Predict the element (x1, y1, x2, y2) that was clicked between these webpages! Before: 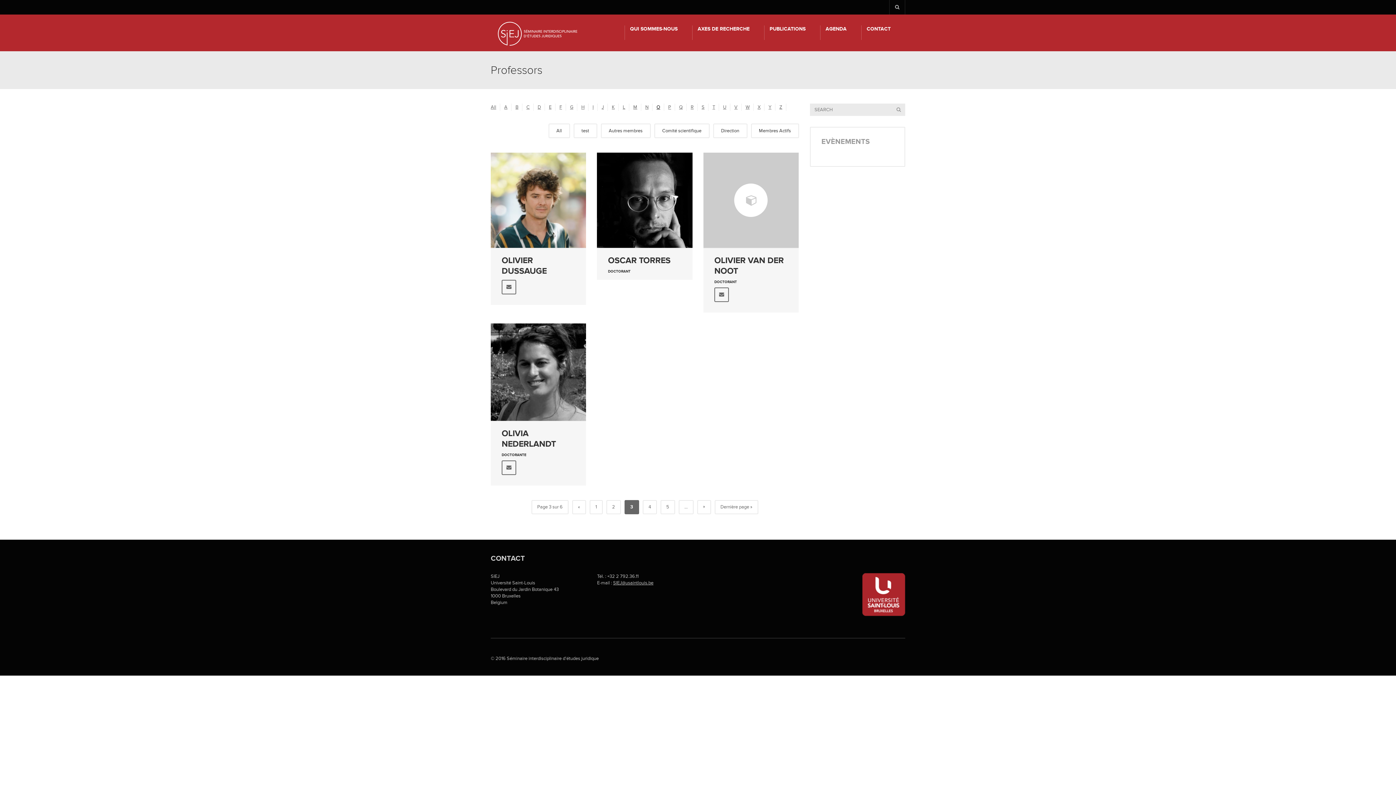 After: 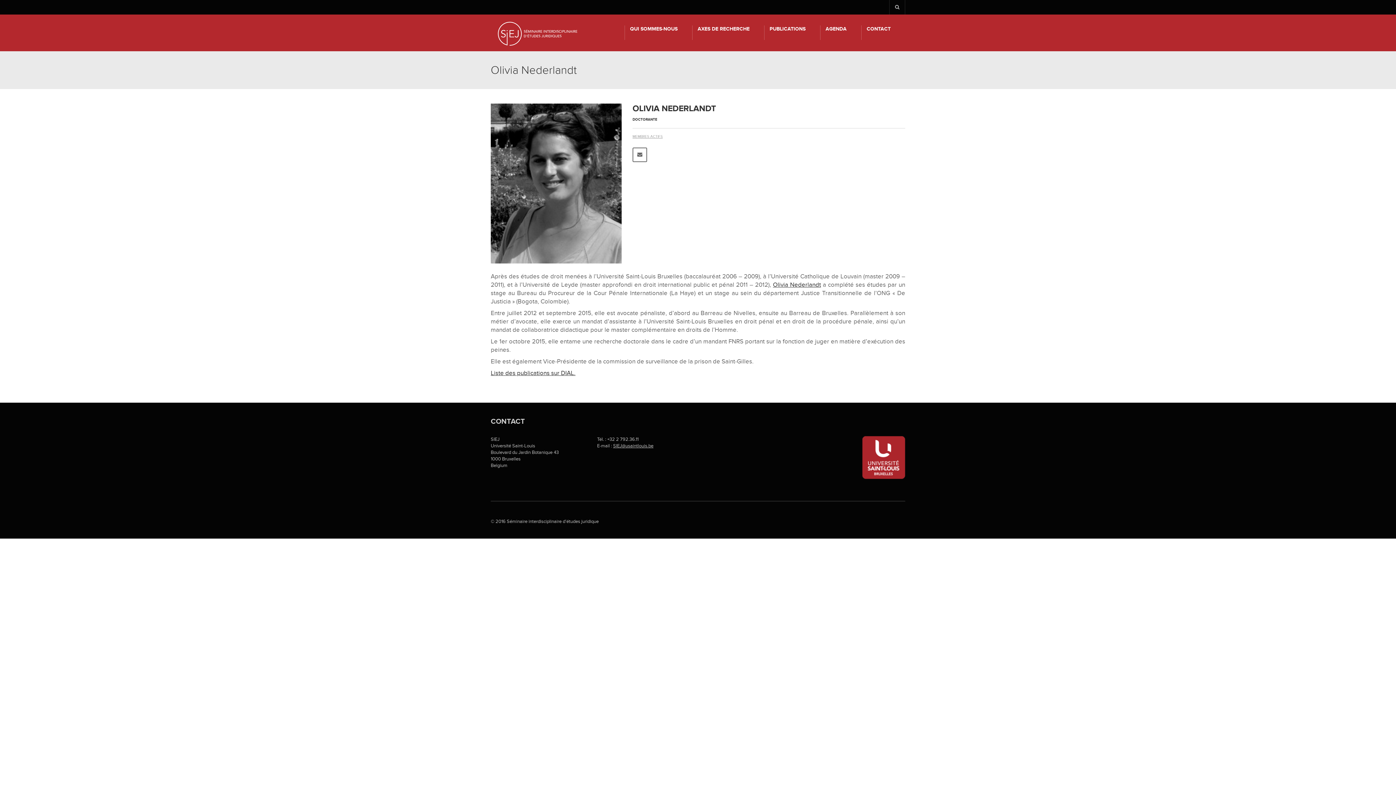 Action: label: OLIVIA NEDERLANDT bbox: (501, 428, 556, 449)